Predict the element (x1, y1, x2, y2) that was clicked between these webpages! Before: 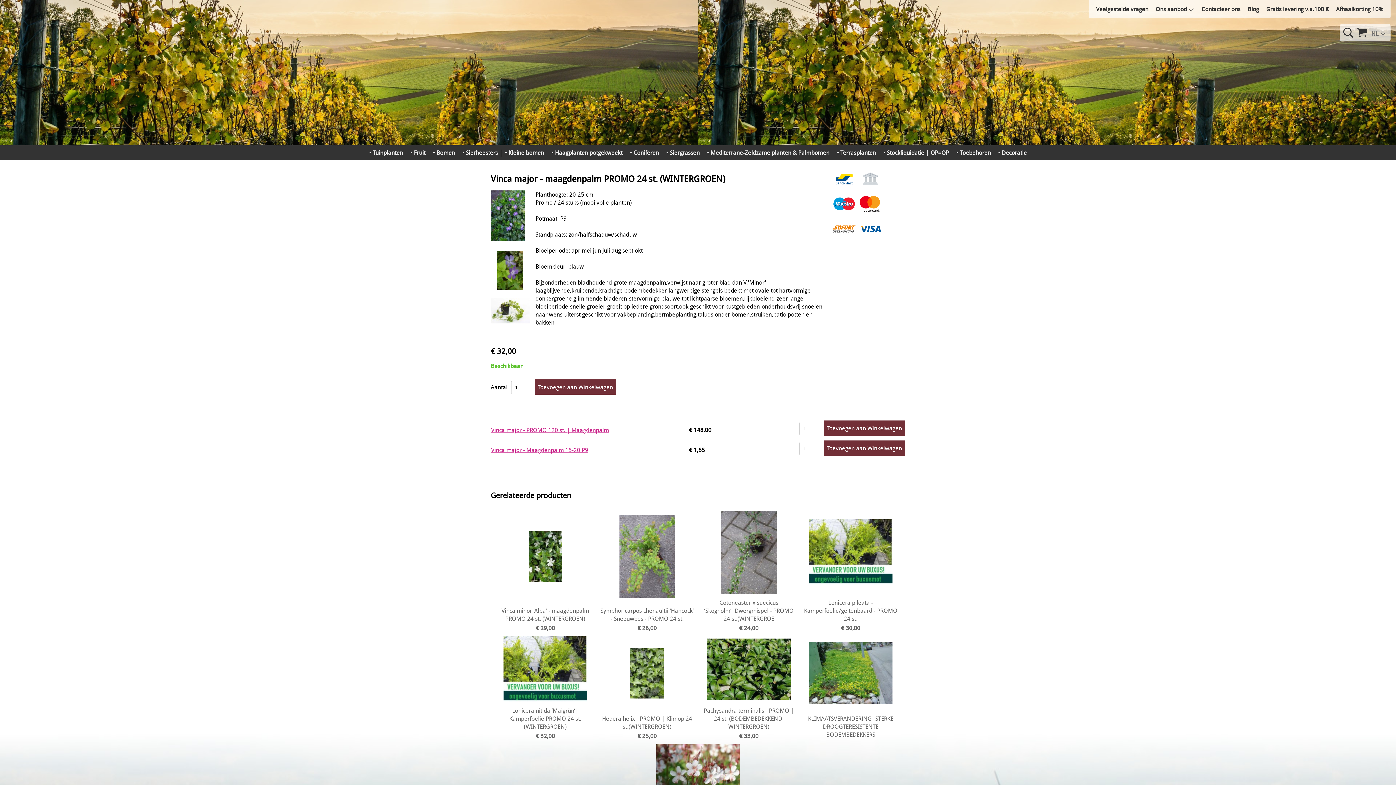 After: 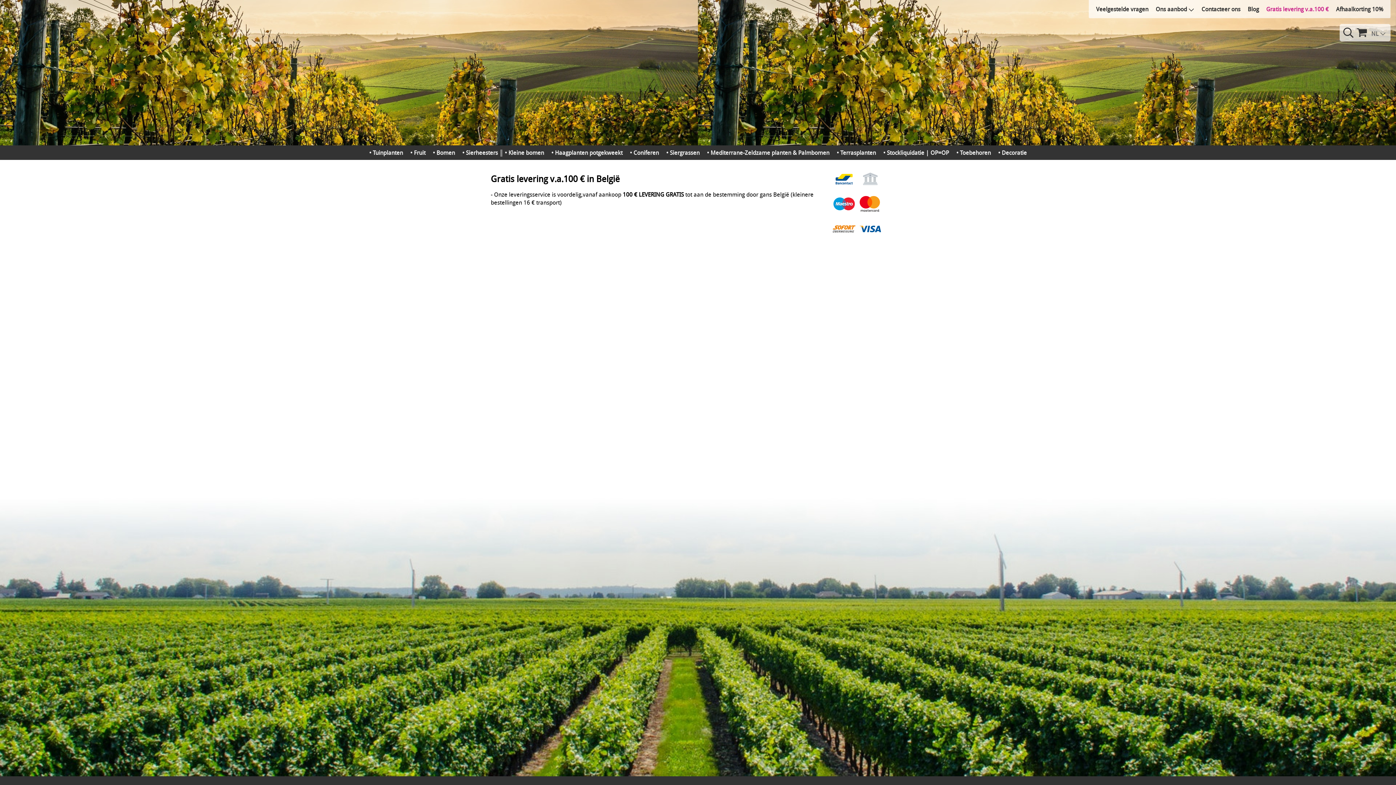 Action: bbox: (1266, 0, 1336, 18) label: Gratis levering v.a.100 €